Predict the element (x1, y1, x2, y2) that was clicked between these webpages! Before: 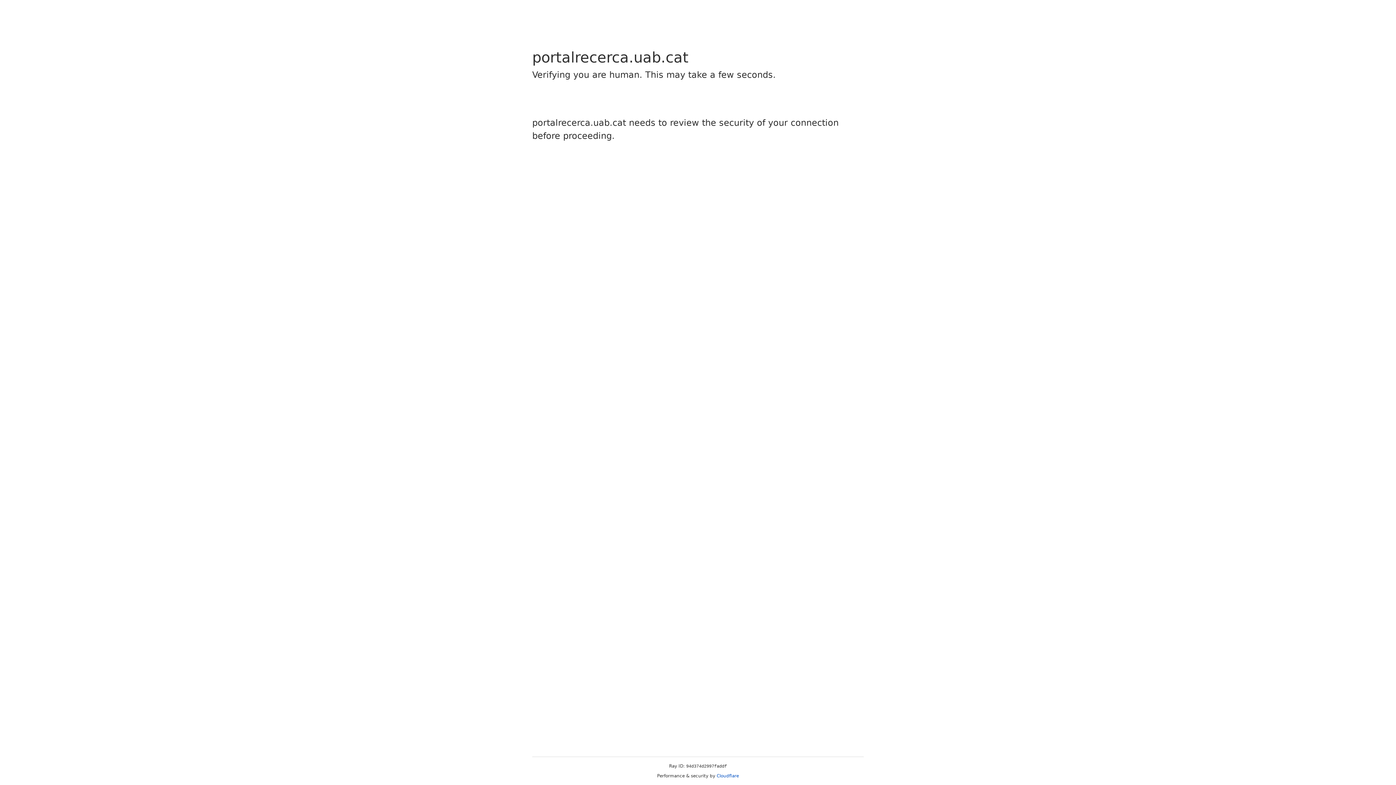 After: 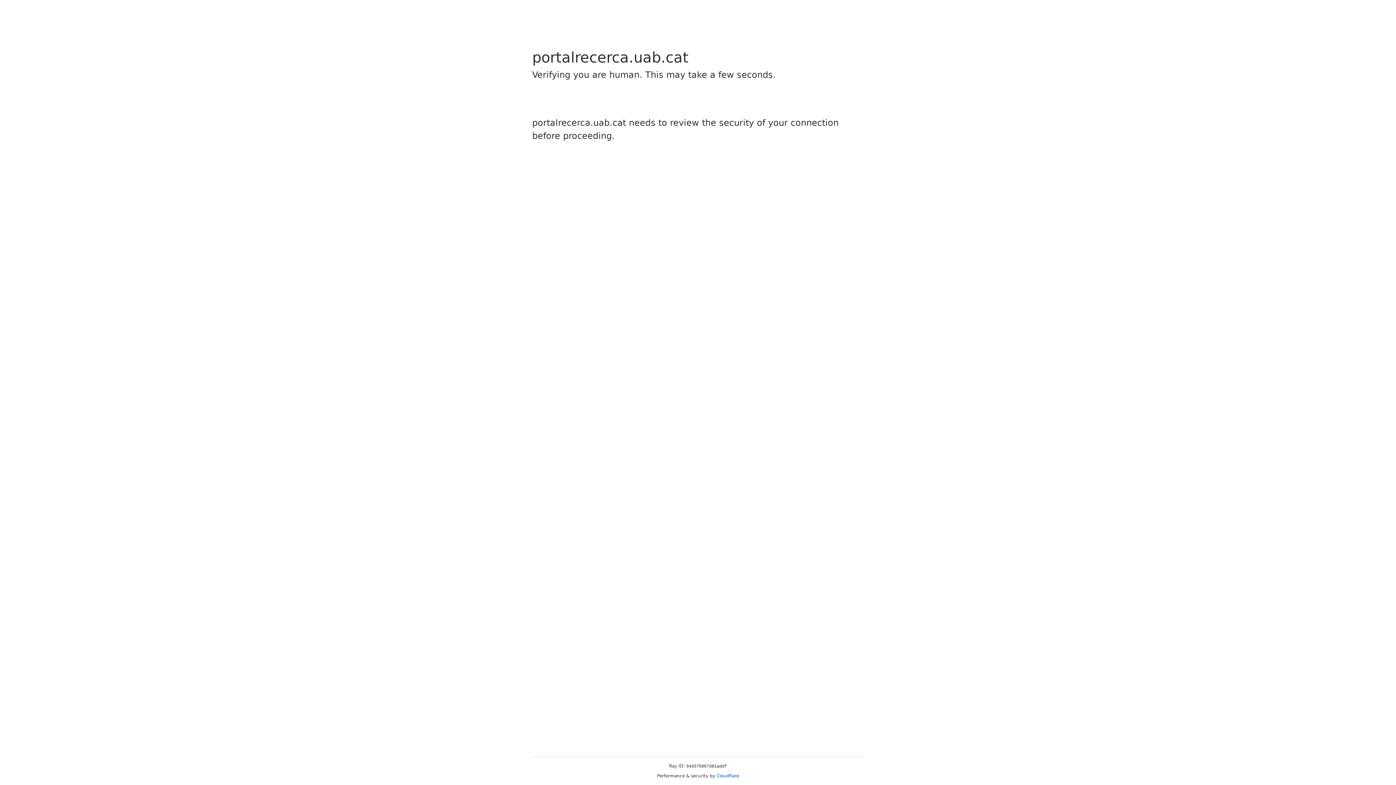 Action: bbox: (716, 773, 739, 778) label: Cloudflare